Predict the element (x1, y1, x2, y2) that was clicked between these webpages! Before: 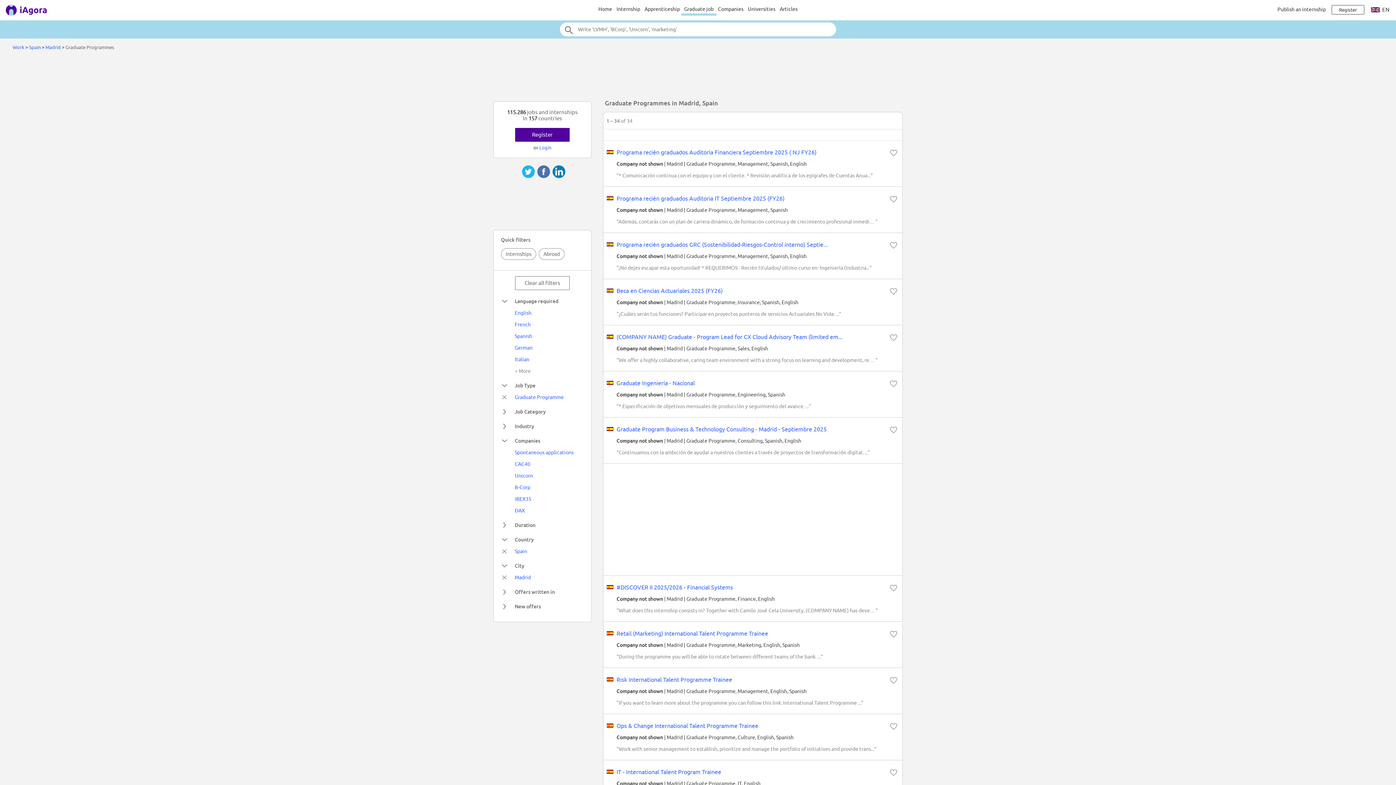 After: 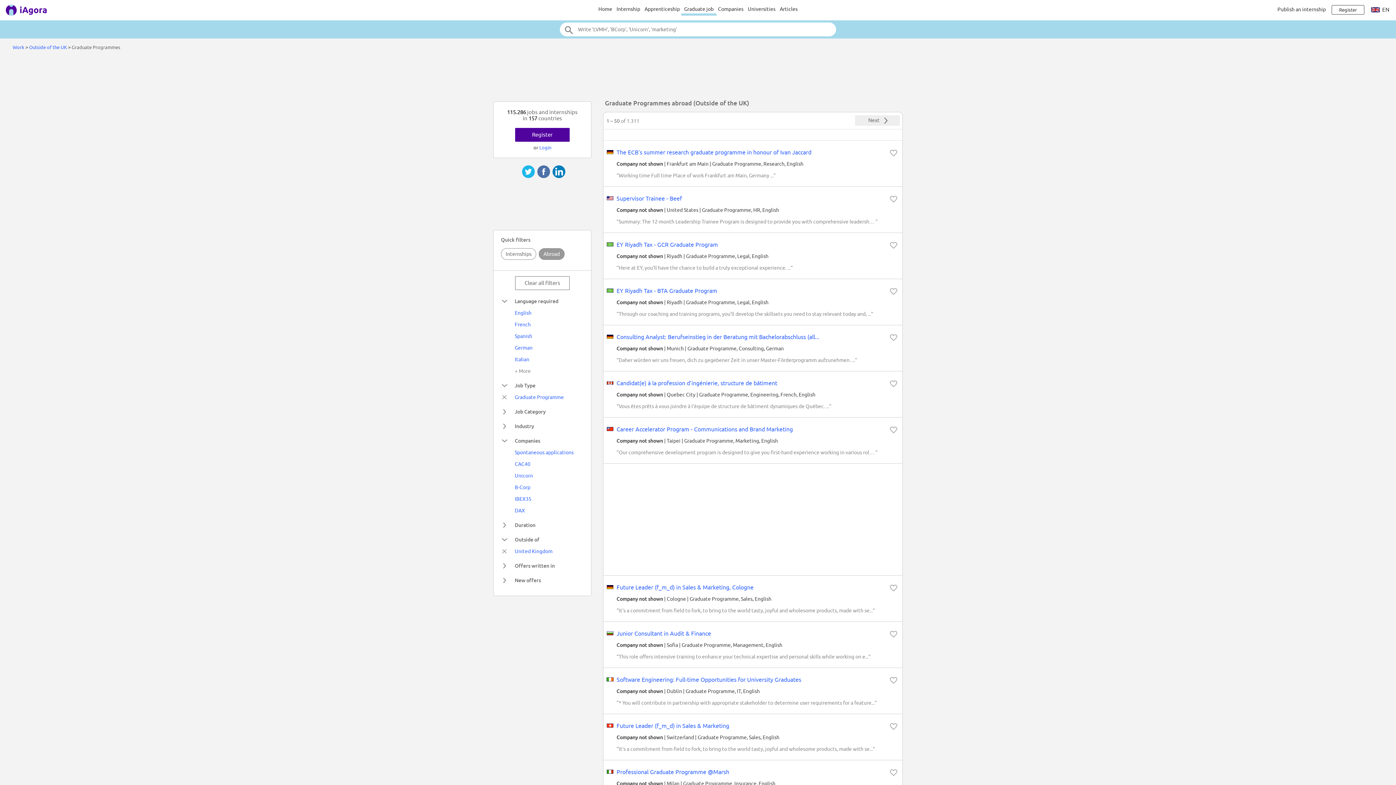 Action: label: Abroad bbox: (538, 248, 564, 260)